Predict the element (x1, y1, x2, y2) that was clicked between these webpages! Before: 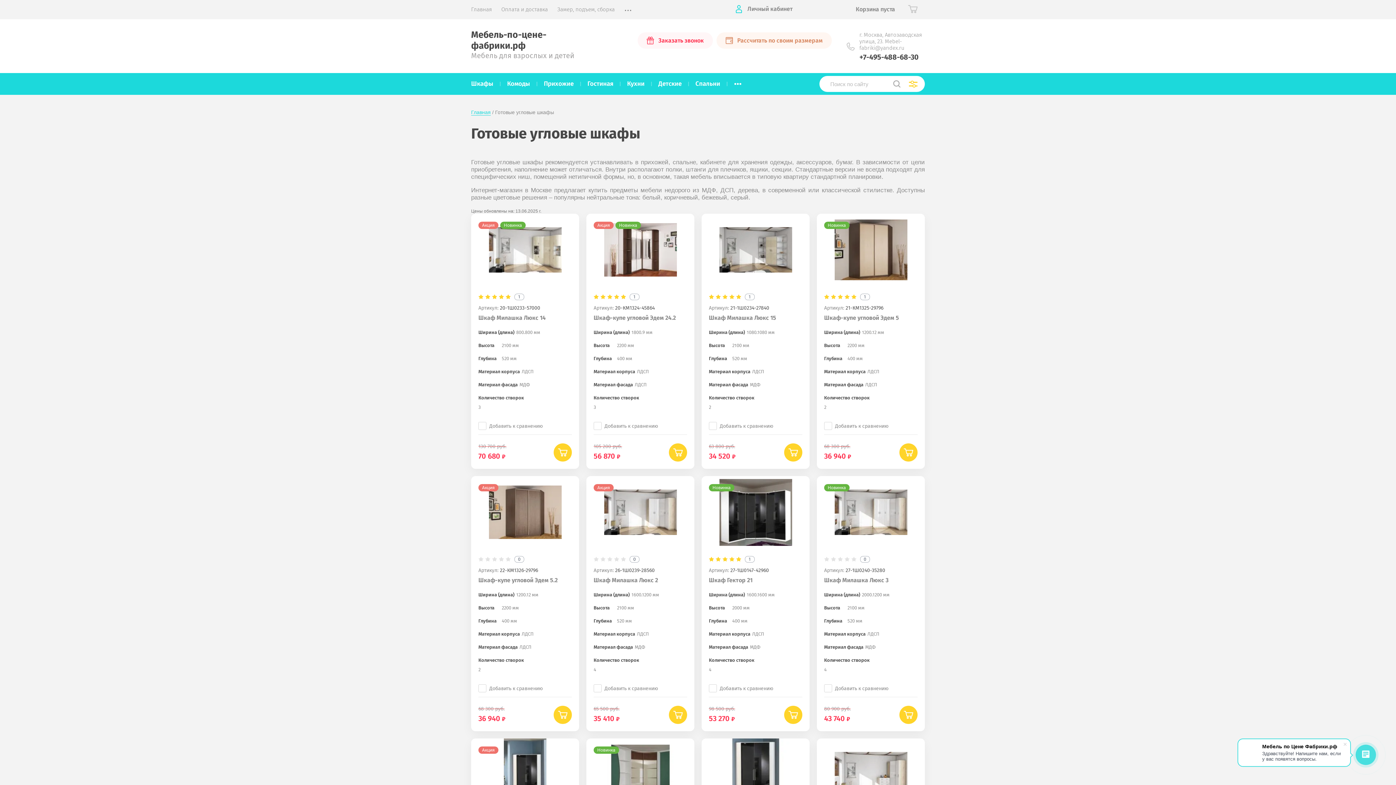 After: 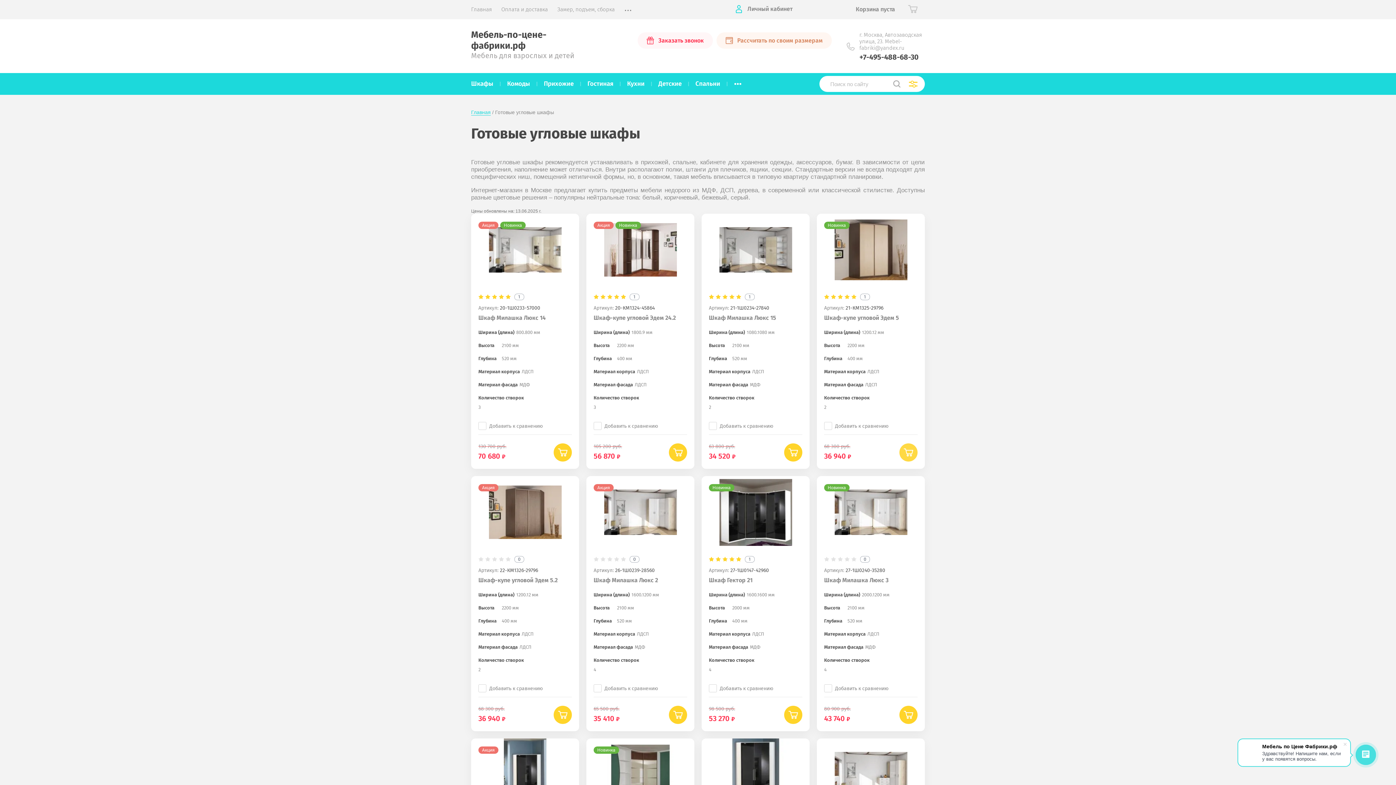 Action: bbox: (899, 443, 917, 461) label: Купить